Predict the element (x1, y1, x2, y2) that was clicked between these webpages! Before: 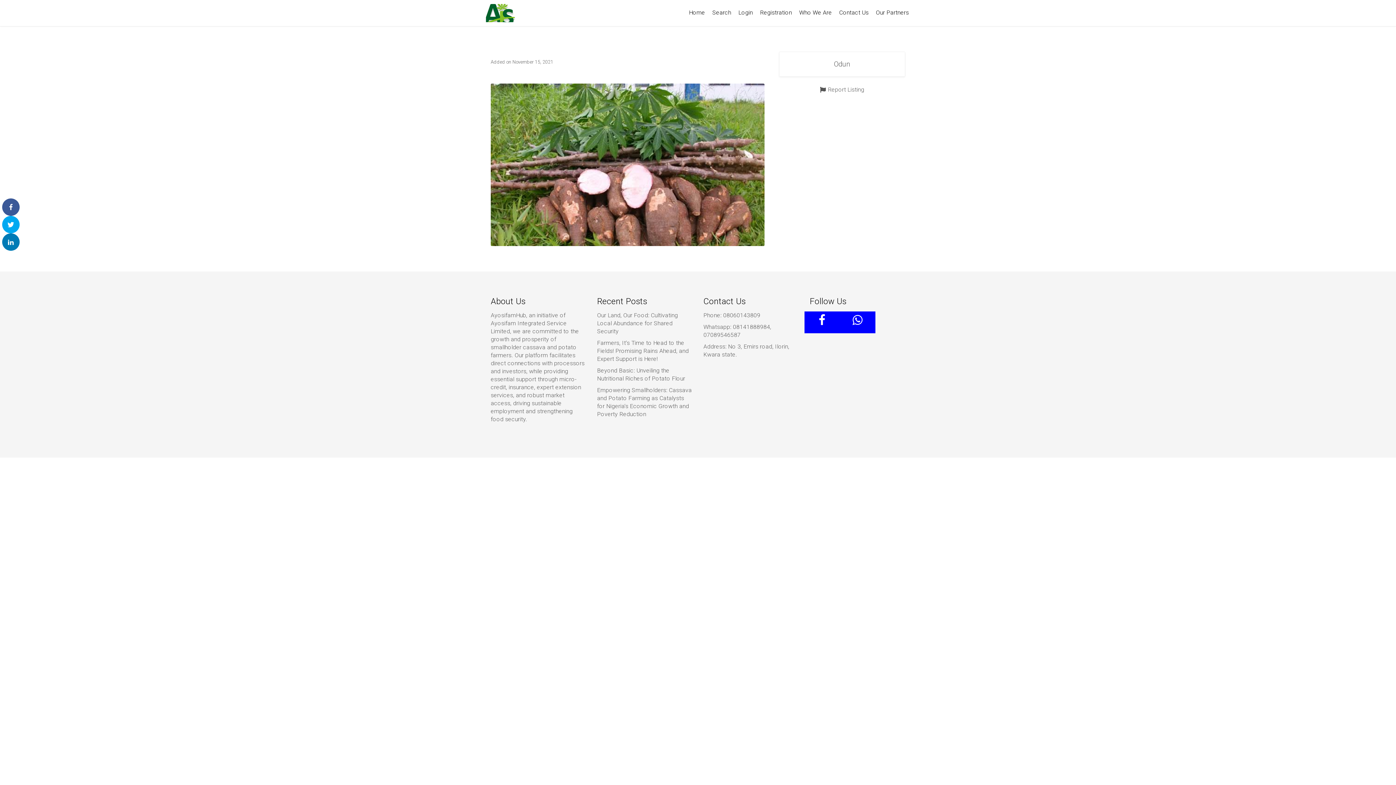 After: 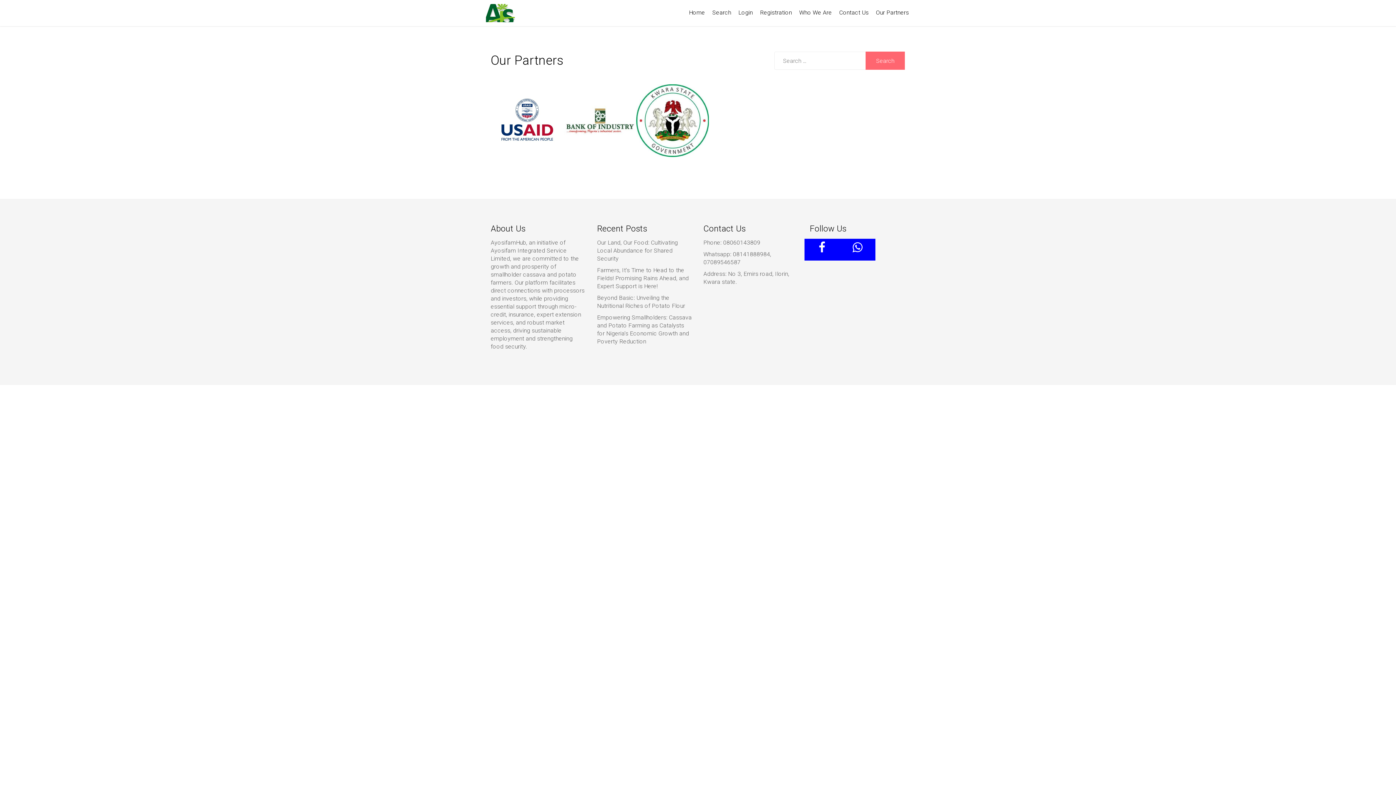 Action: label: Our Partners bbox: (870, 5, 910, 21)